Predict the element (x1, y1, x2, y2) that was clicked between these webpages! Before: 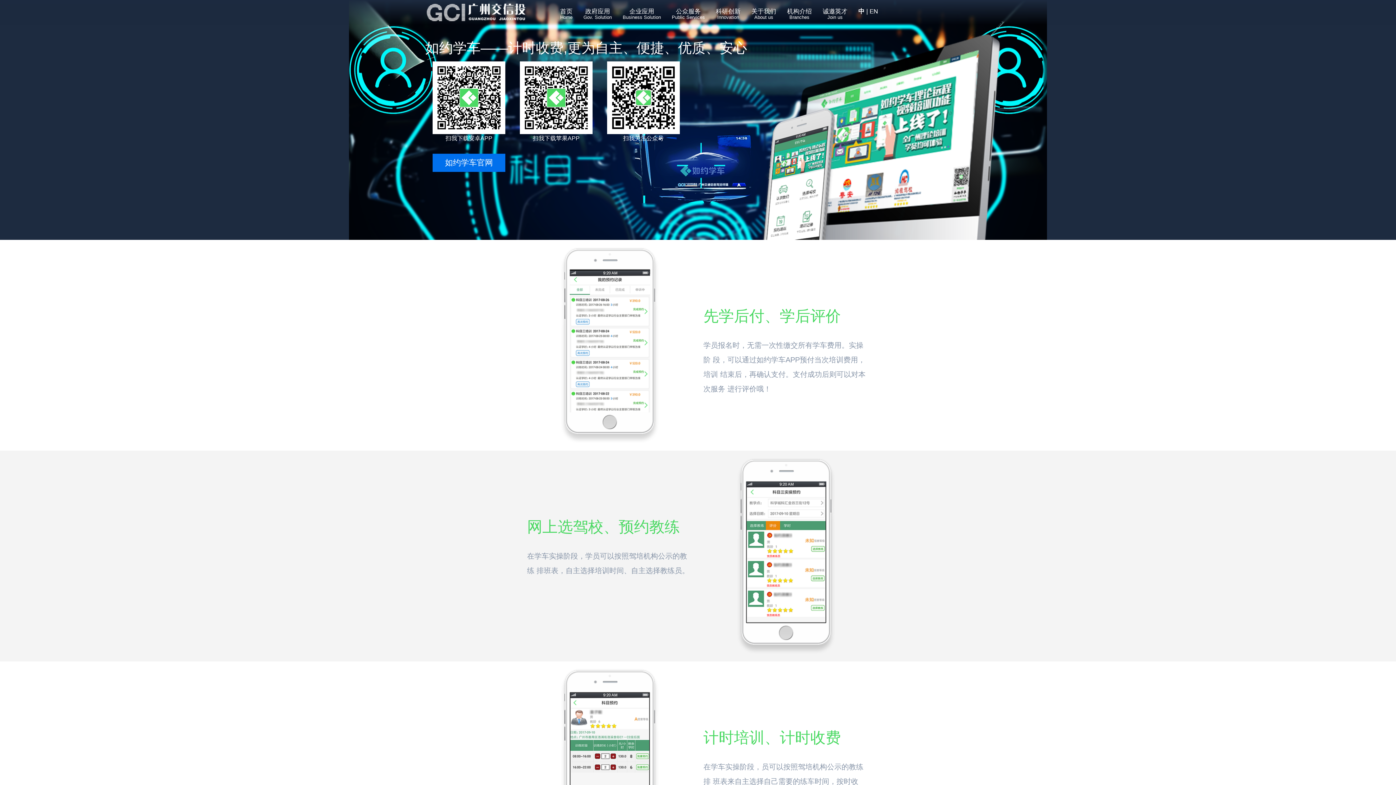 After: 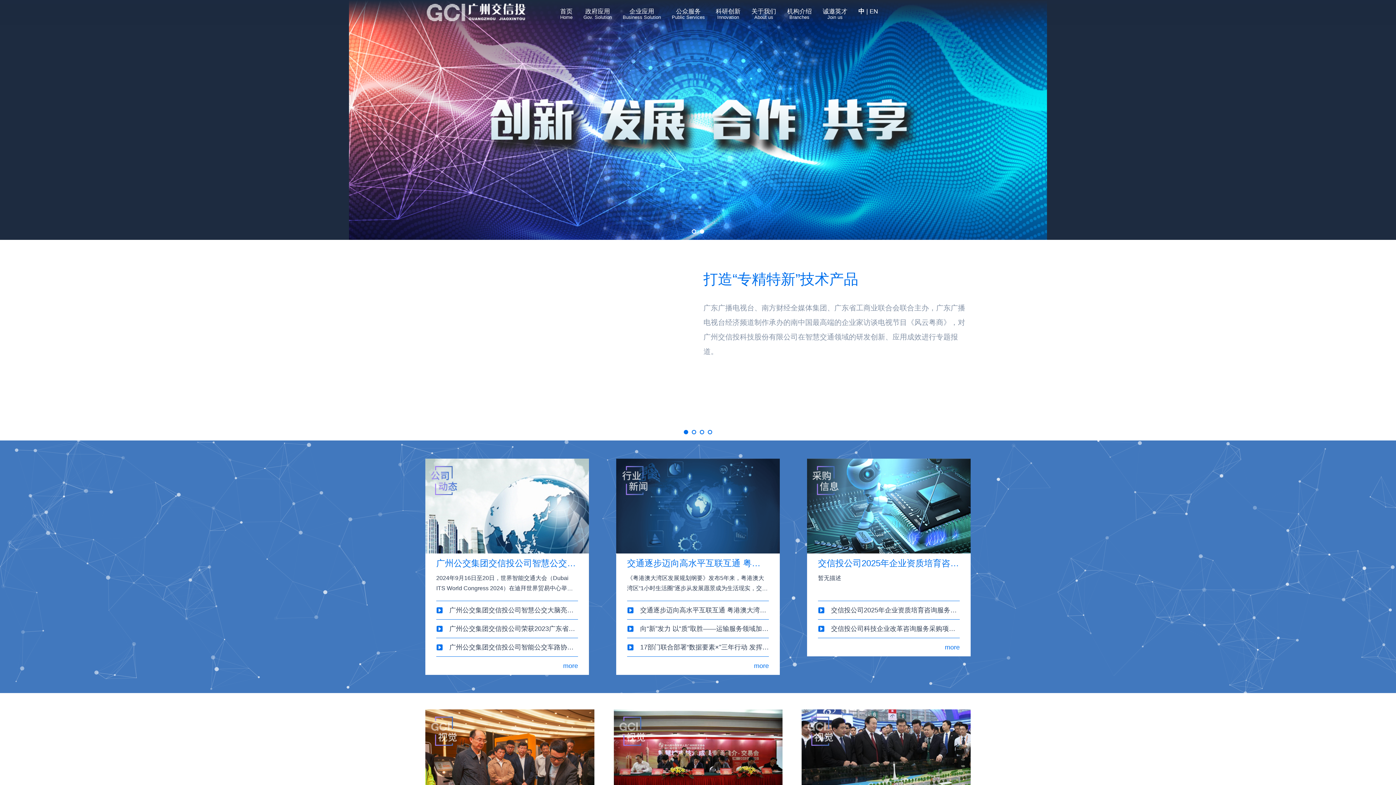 Action: label: 首页
Home bbox: (554, 0, 578, 23)